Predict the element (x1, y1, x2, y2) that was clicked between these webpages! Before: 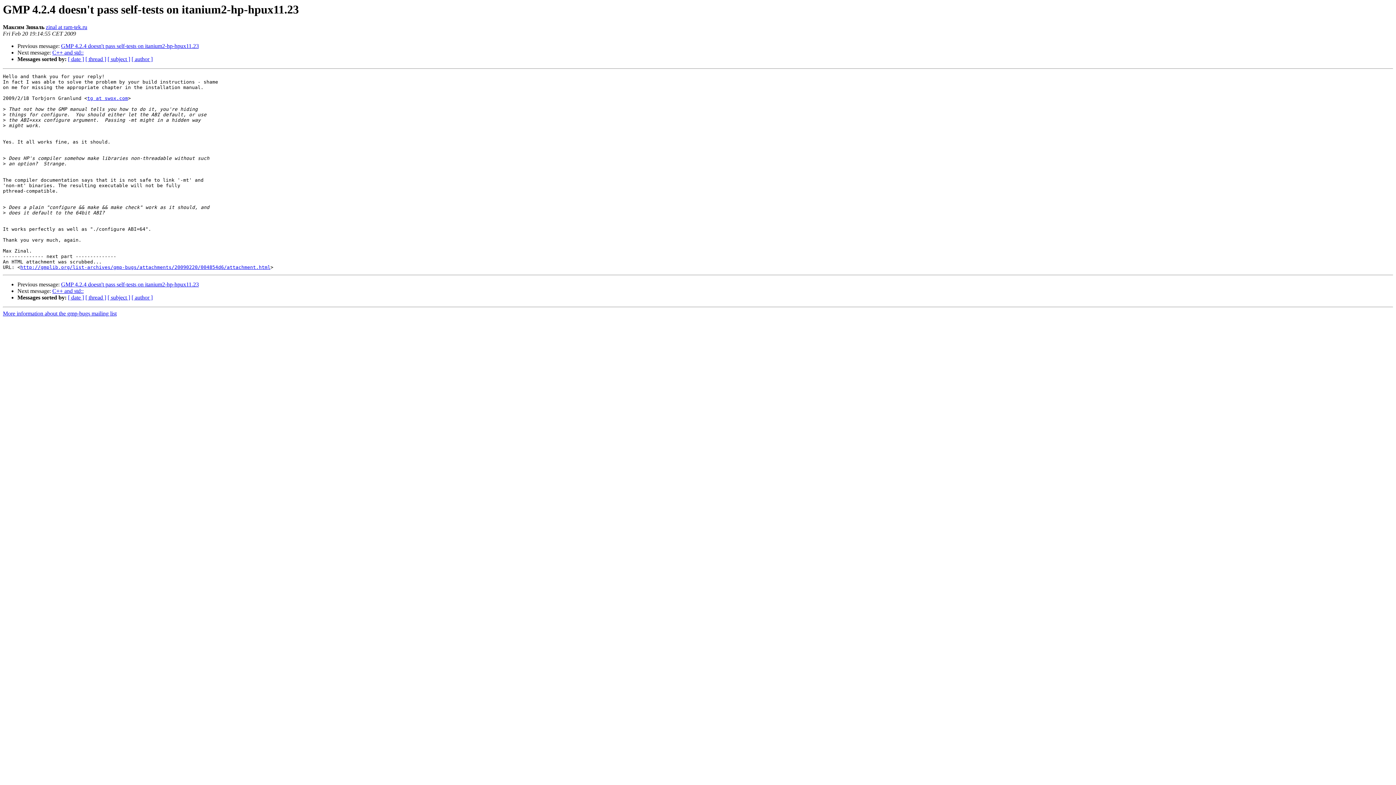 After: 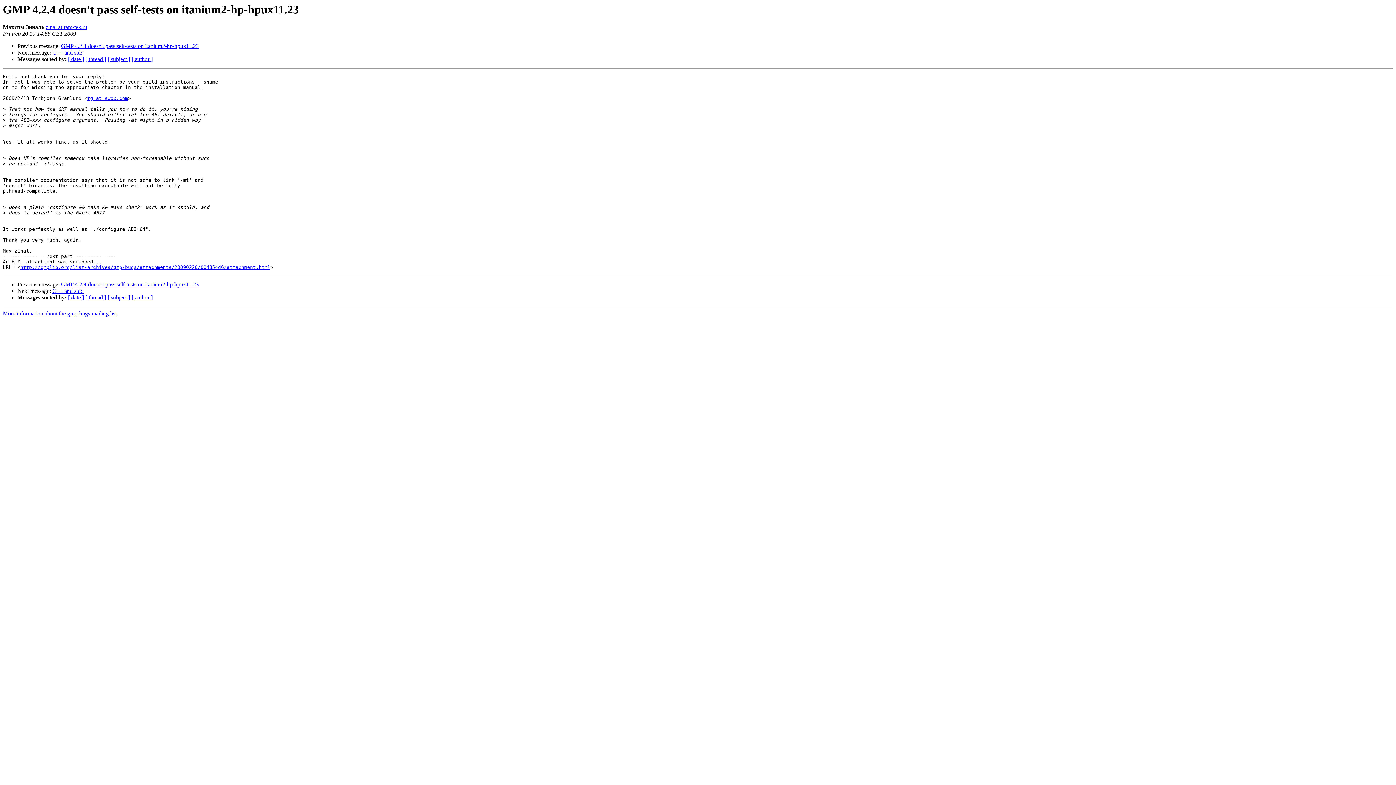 Action: bbox: (45, 24, 87, 30) label: zinal at ram-tek.ru